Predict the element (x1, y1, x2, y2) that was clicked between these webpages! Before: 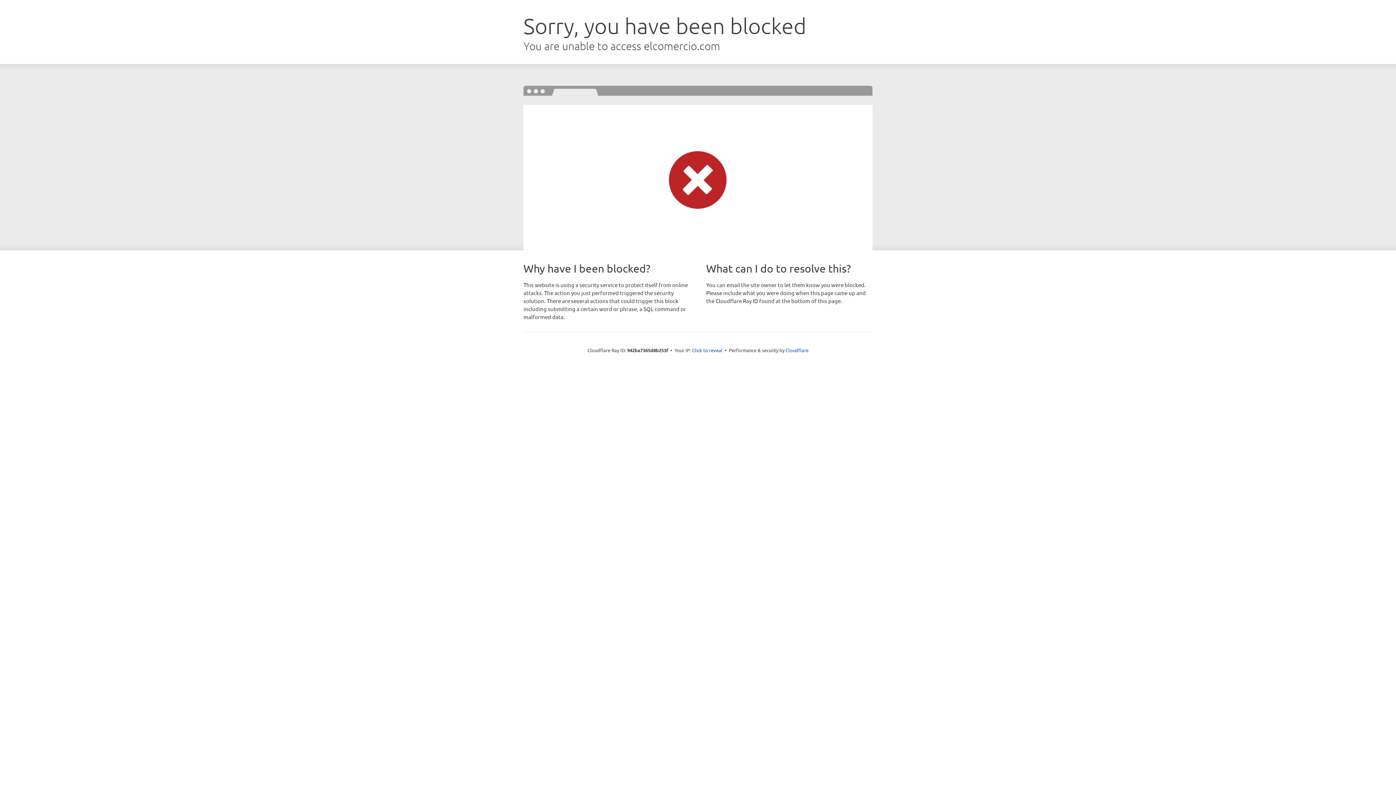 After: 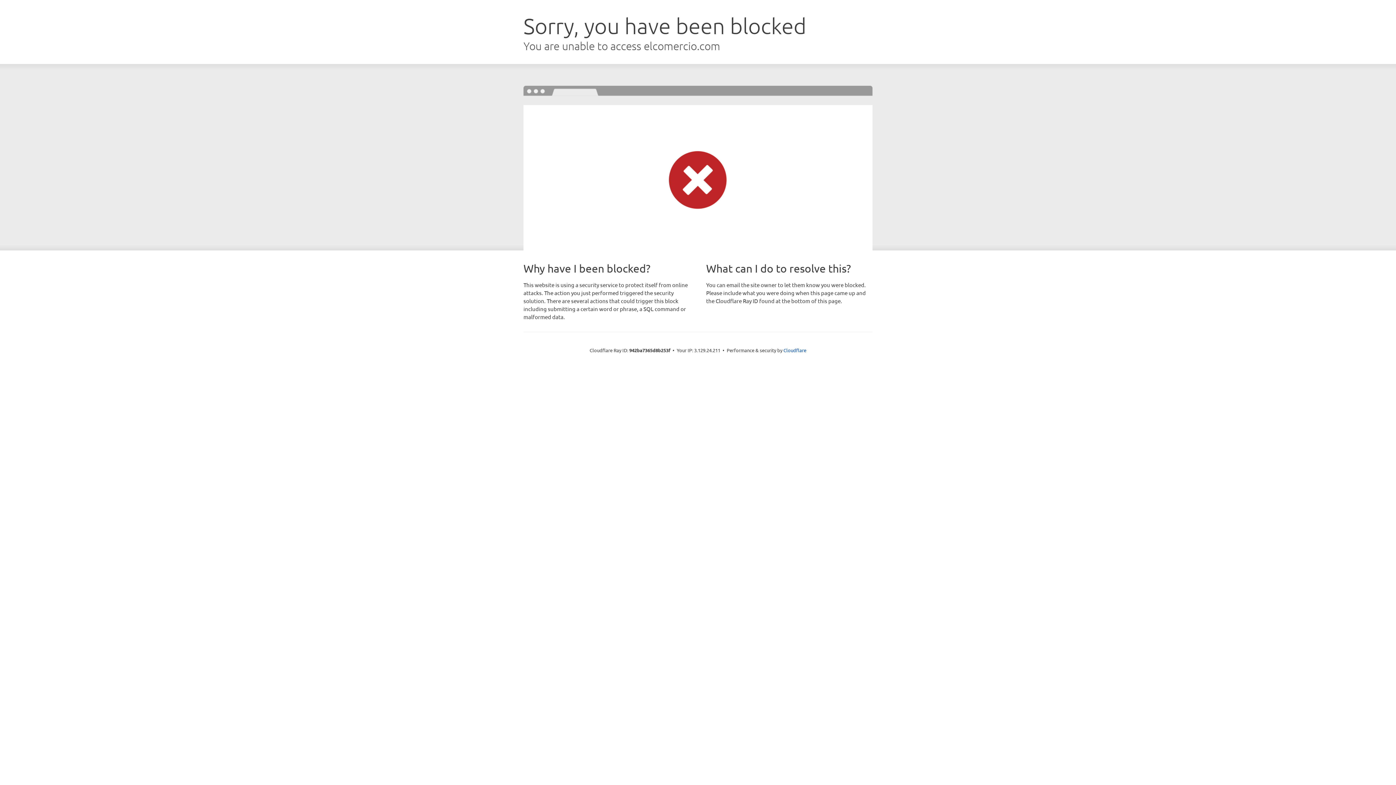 Action: bbox: (692, 346, 722, 353) label: Click to reveal